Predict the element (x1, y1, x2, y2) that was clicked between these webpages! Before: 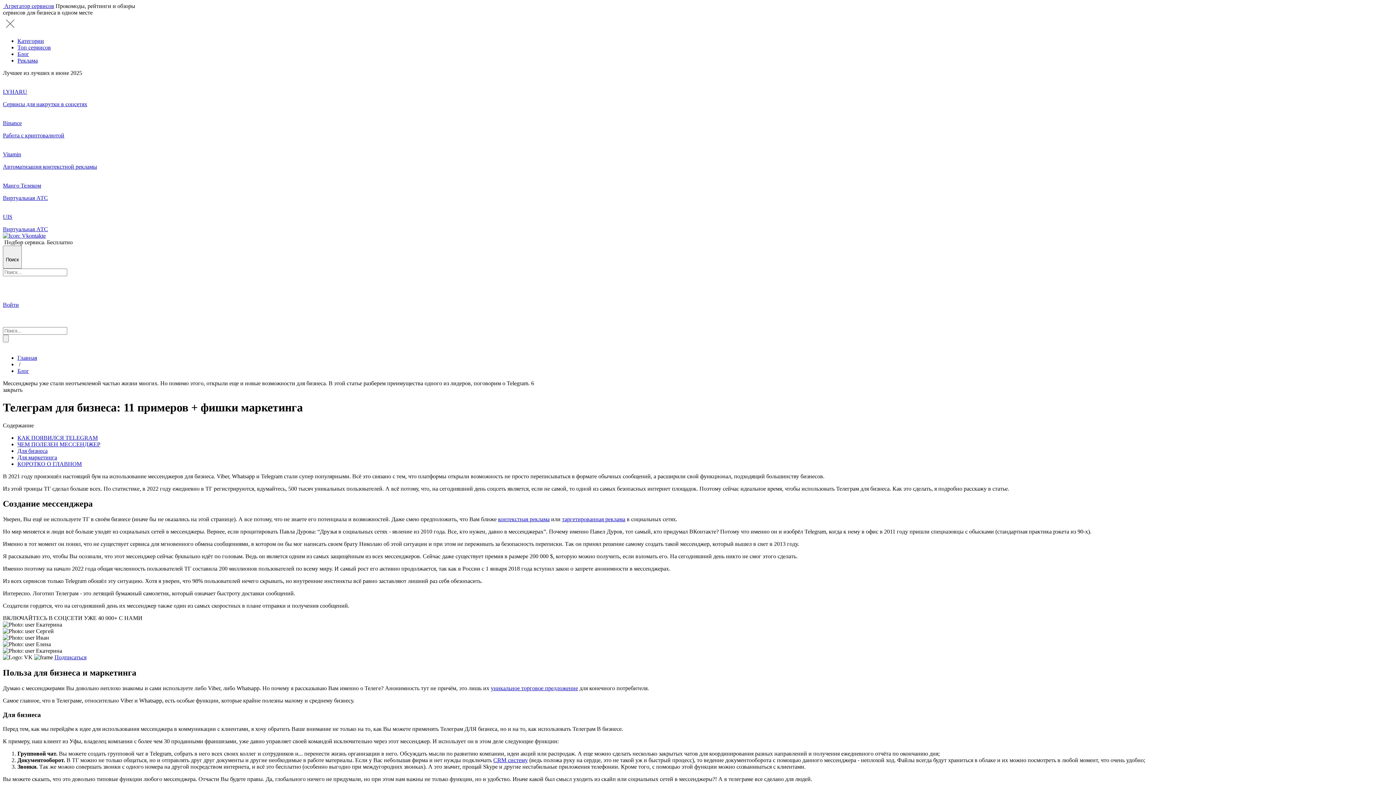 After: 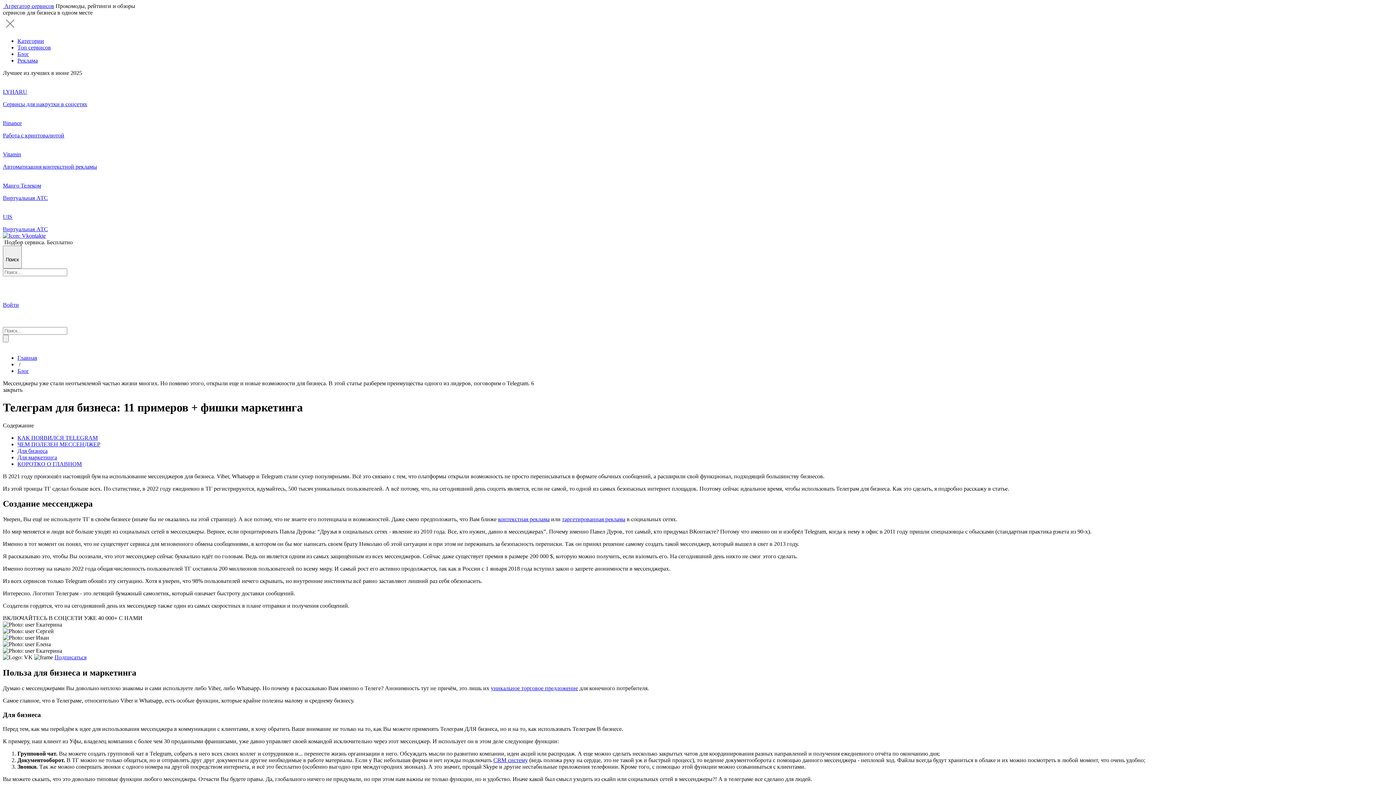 Action: label: Vitamin

Автоматизация контекстной рекламы bbox: (2, 151, 1393, 170)